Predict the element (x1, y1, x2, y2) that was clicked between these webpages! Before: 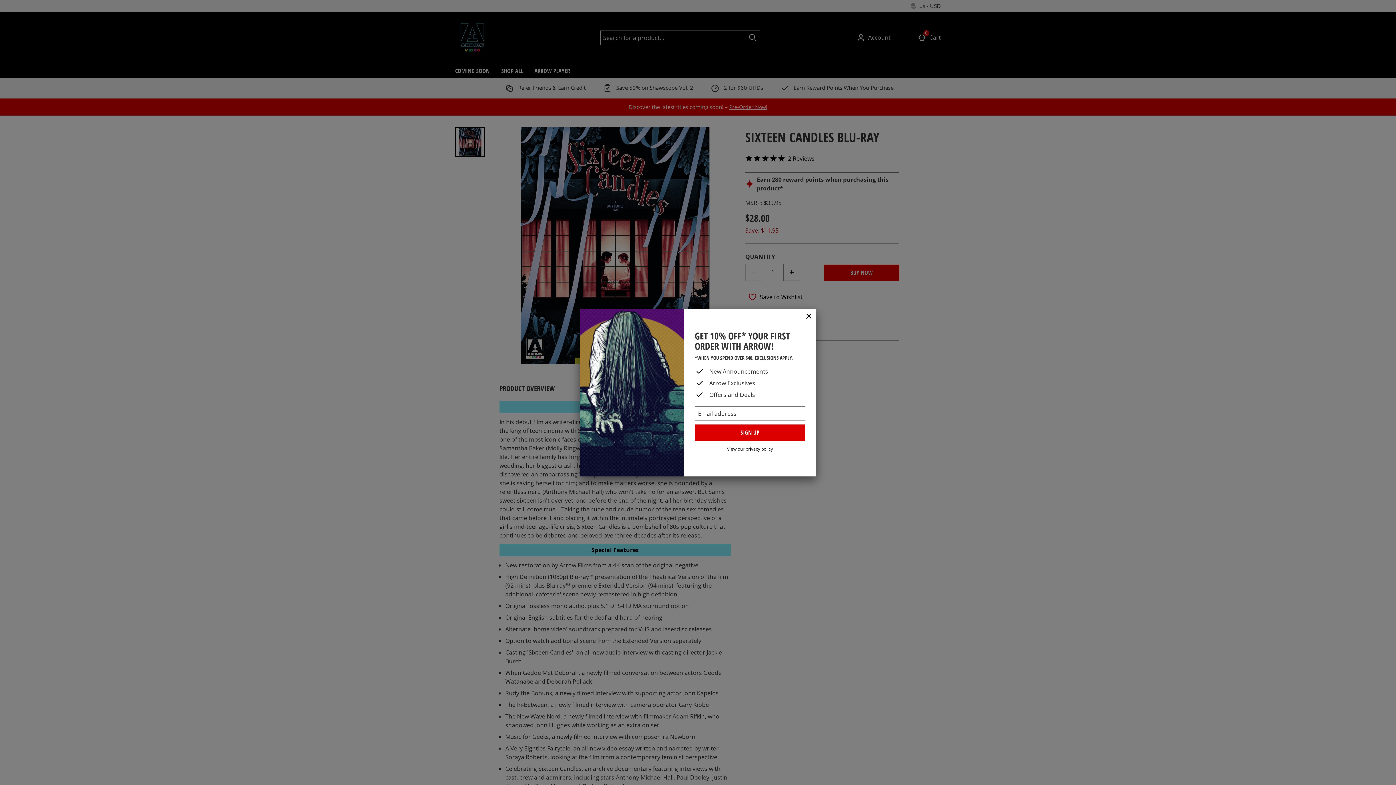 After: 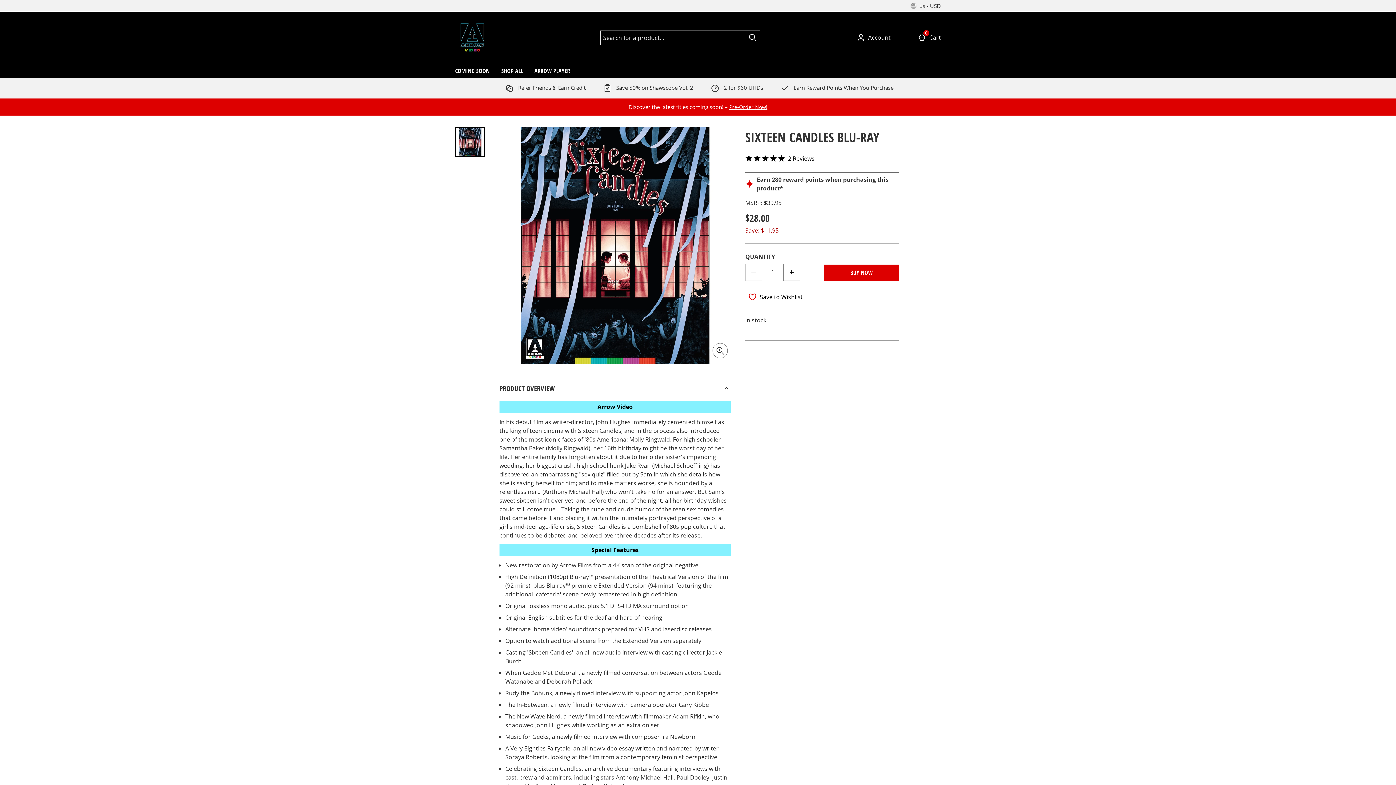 Action: bbox: (801, 308, 816, 324) label: Close